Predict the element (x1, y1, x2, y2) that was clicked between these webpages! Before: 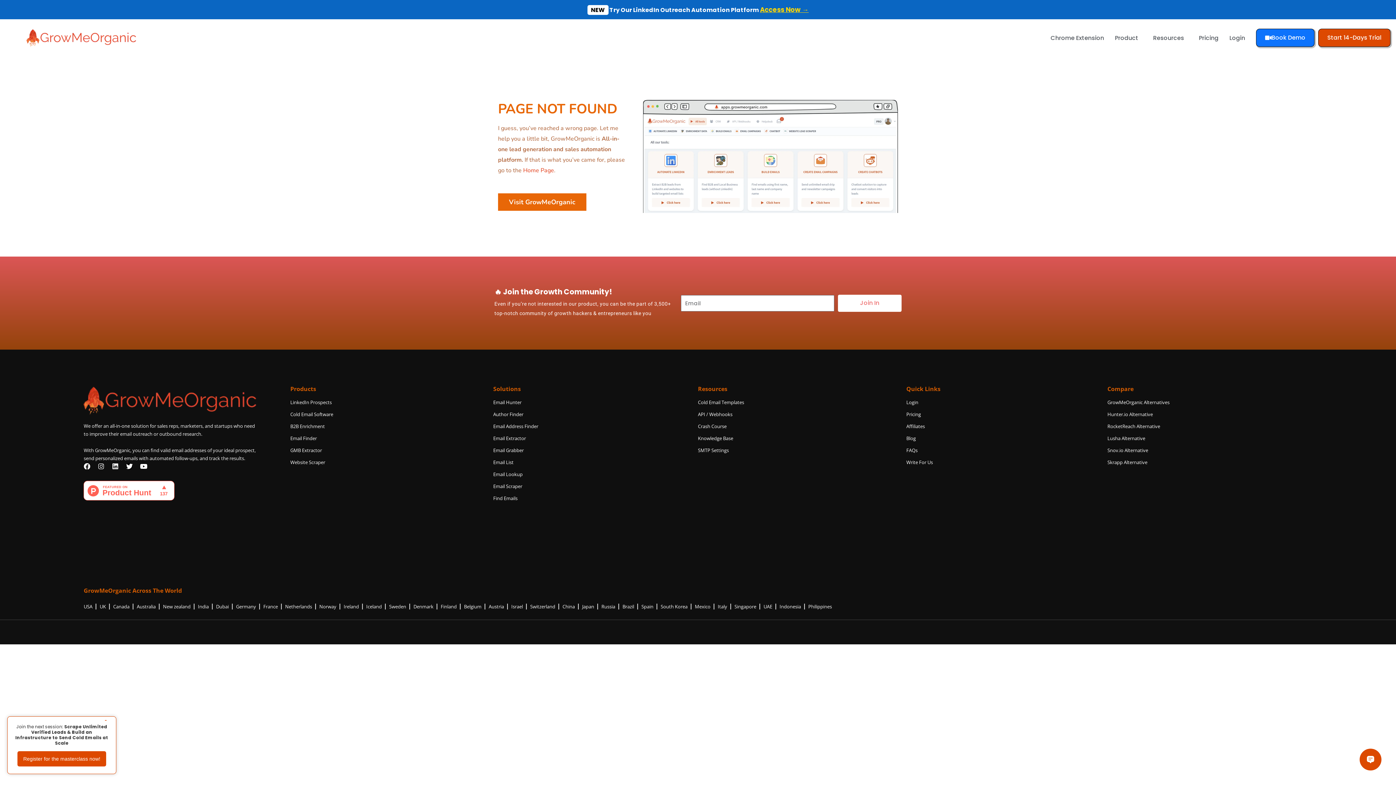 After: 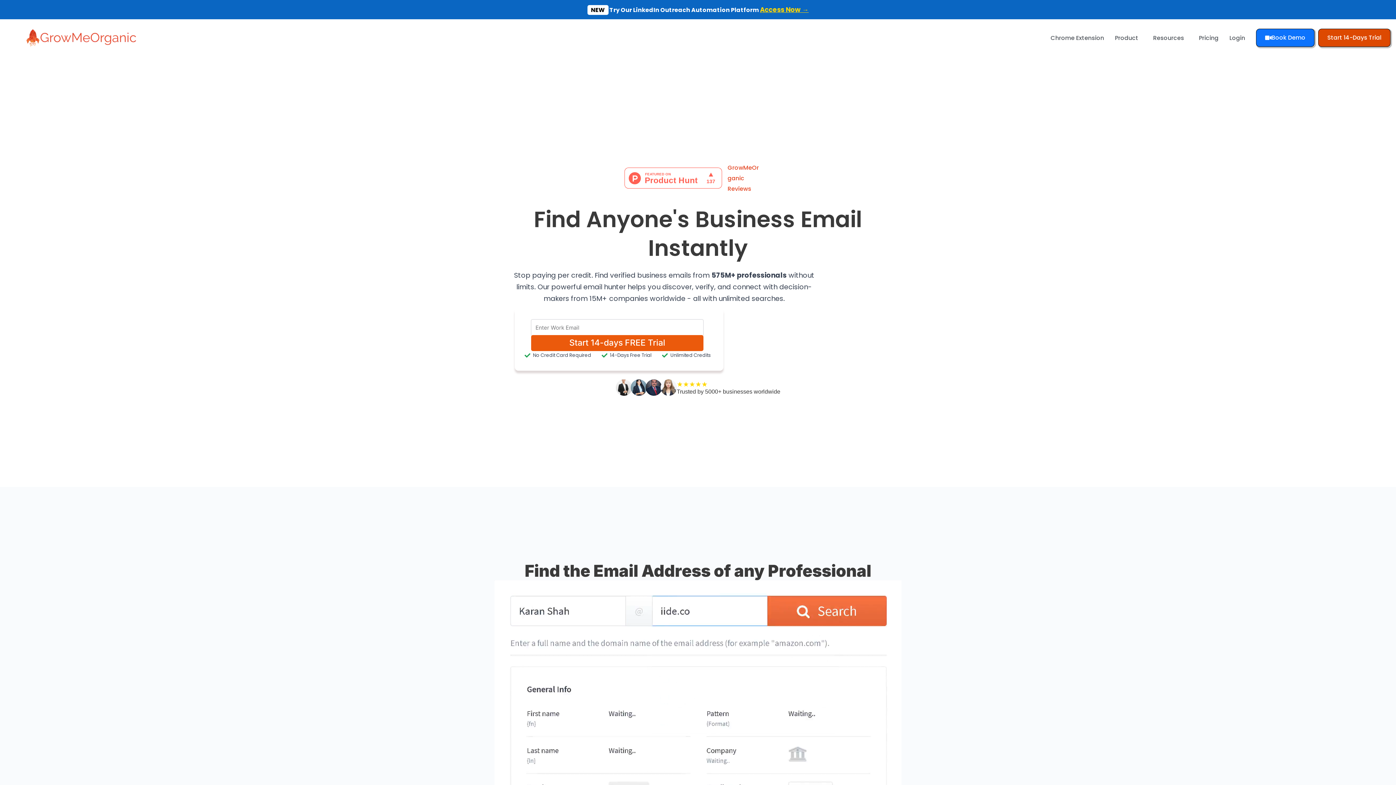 Action: bbox: (493, 399, 698, 405) label: Email Hunter